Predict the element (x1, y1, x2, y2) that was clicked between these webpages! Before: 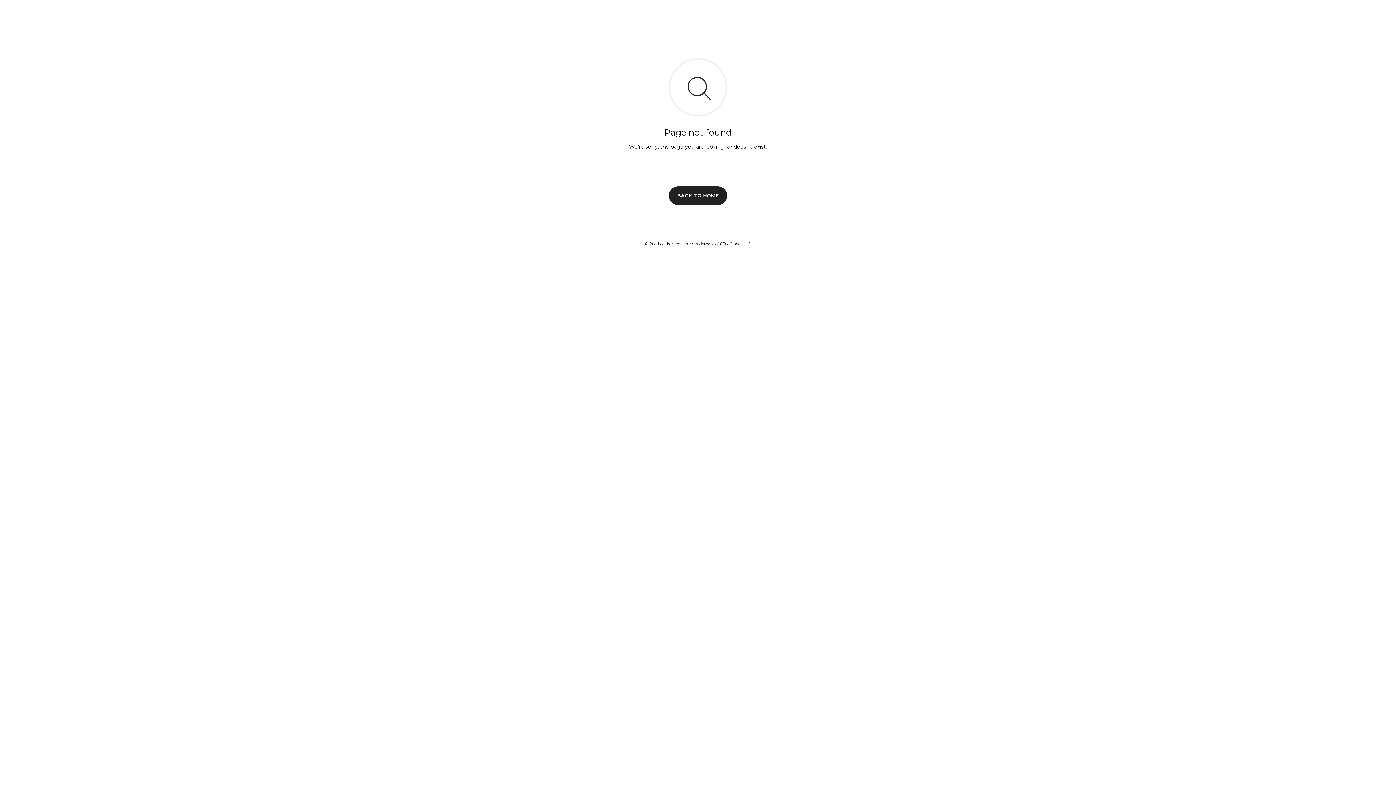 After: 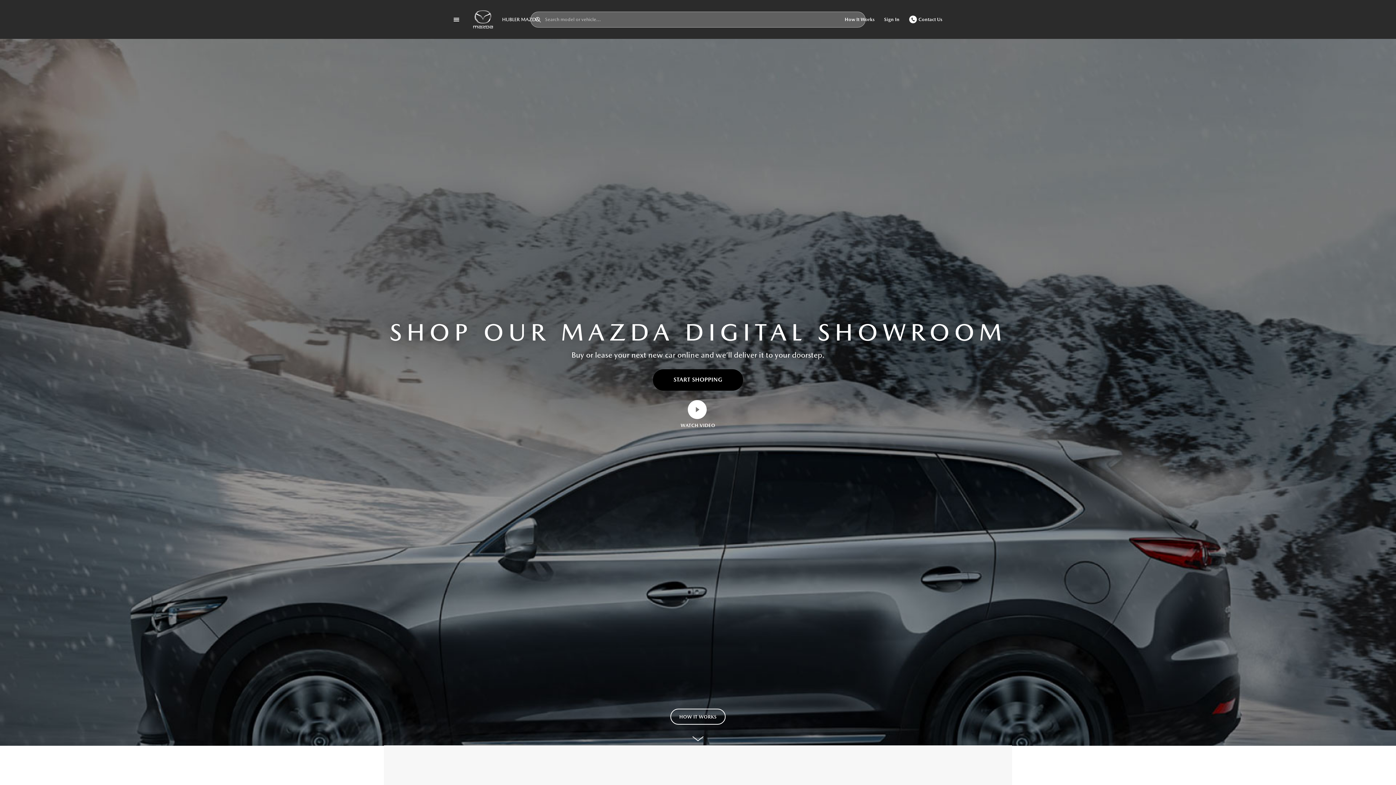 Action: bbox: (669, 186, 727, 204) label: BACK TO HOME